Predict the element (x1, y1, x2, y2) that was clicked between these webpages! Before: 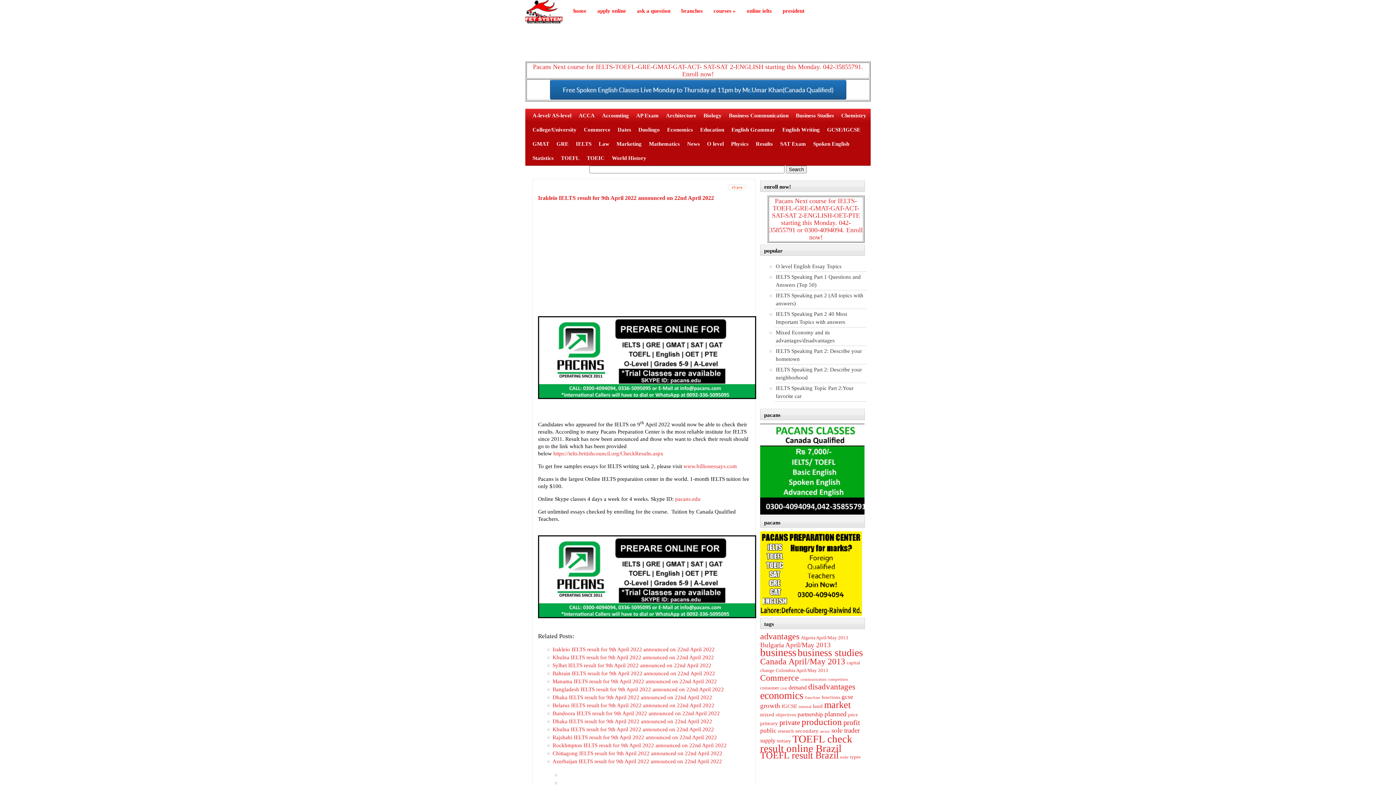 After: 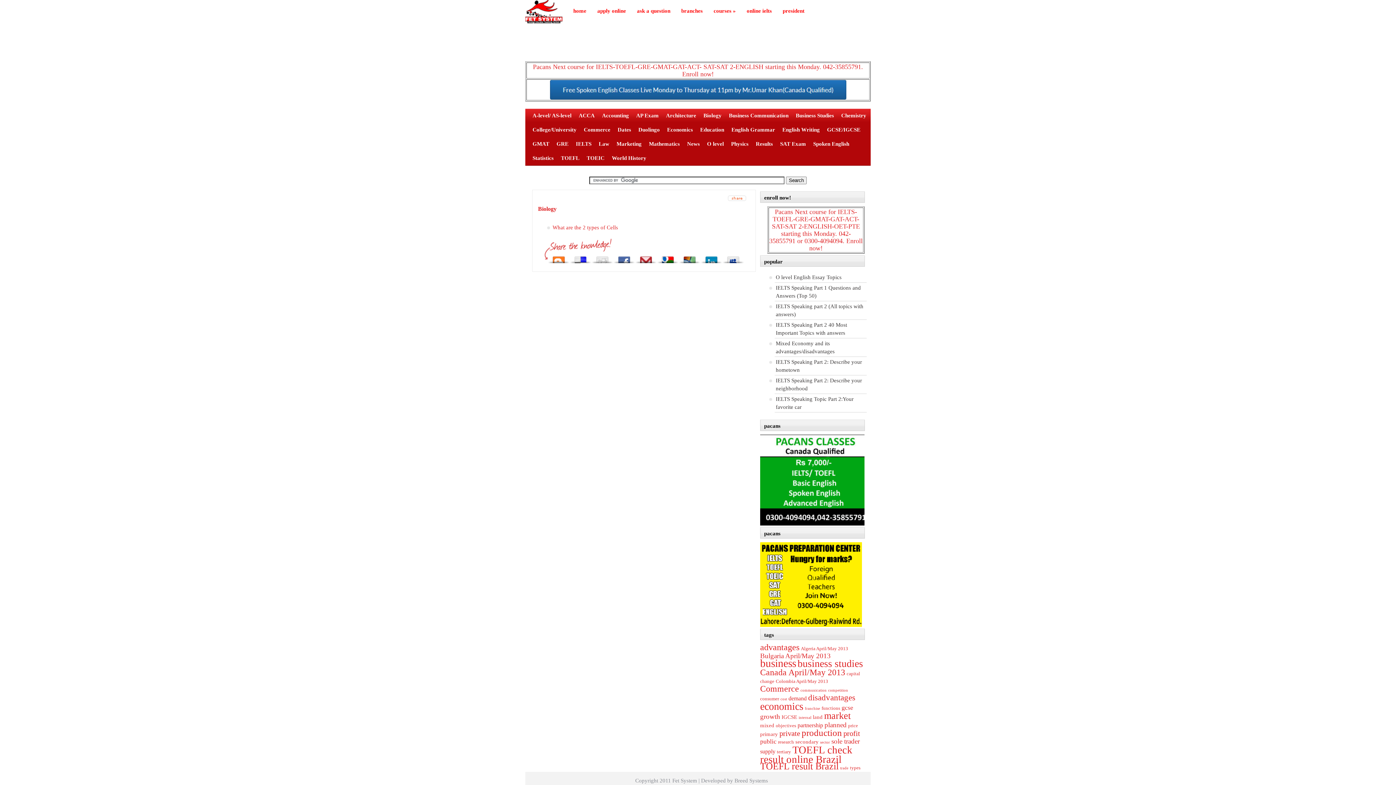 Action: label: Biology bbox: (700, 108, 725, 122)